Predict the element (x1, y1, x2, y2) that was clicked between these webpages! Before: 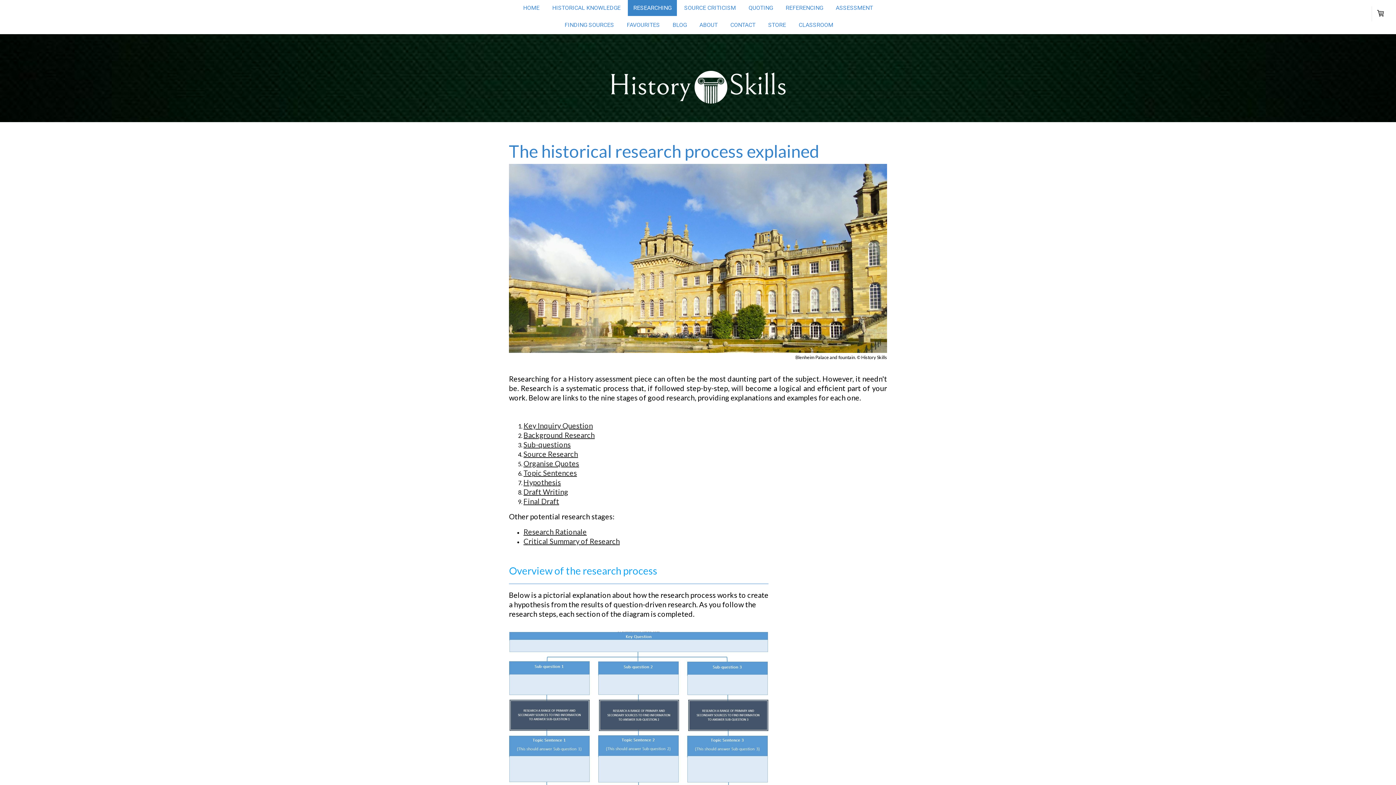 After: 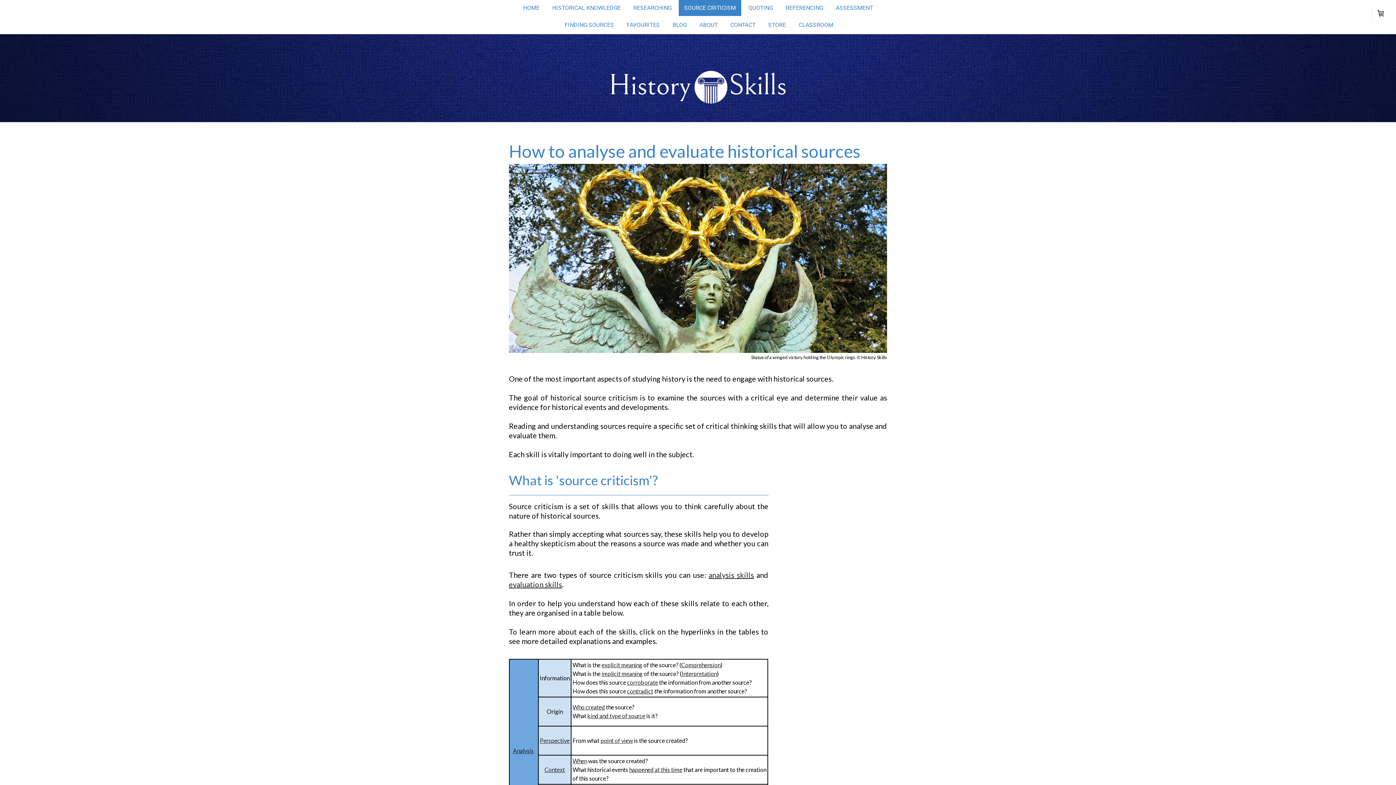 Action: label: SOURCE CRITICISM bbox: (678, 0, 741, 17)